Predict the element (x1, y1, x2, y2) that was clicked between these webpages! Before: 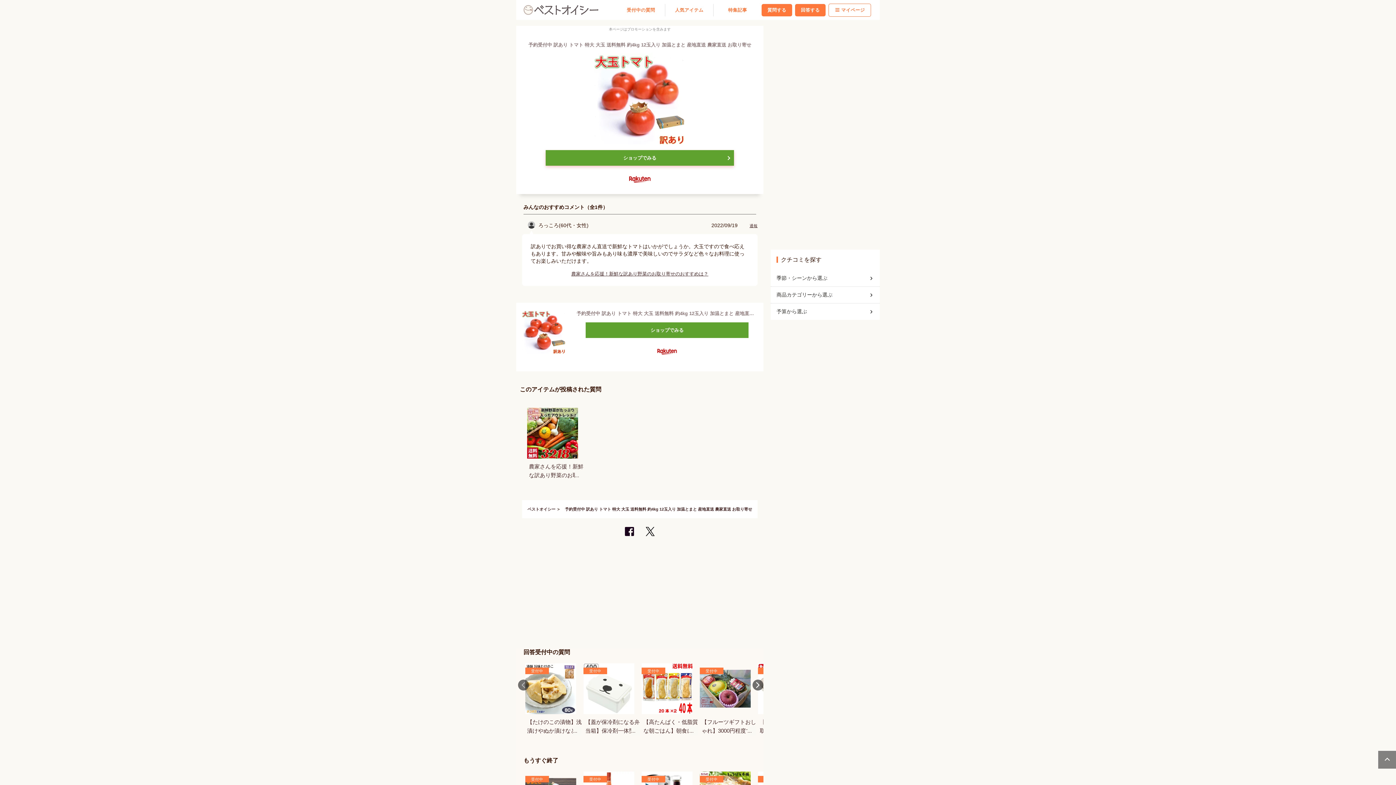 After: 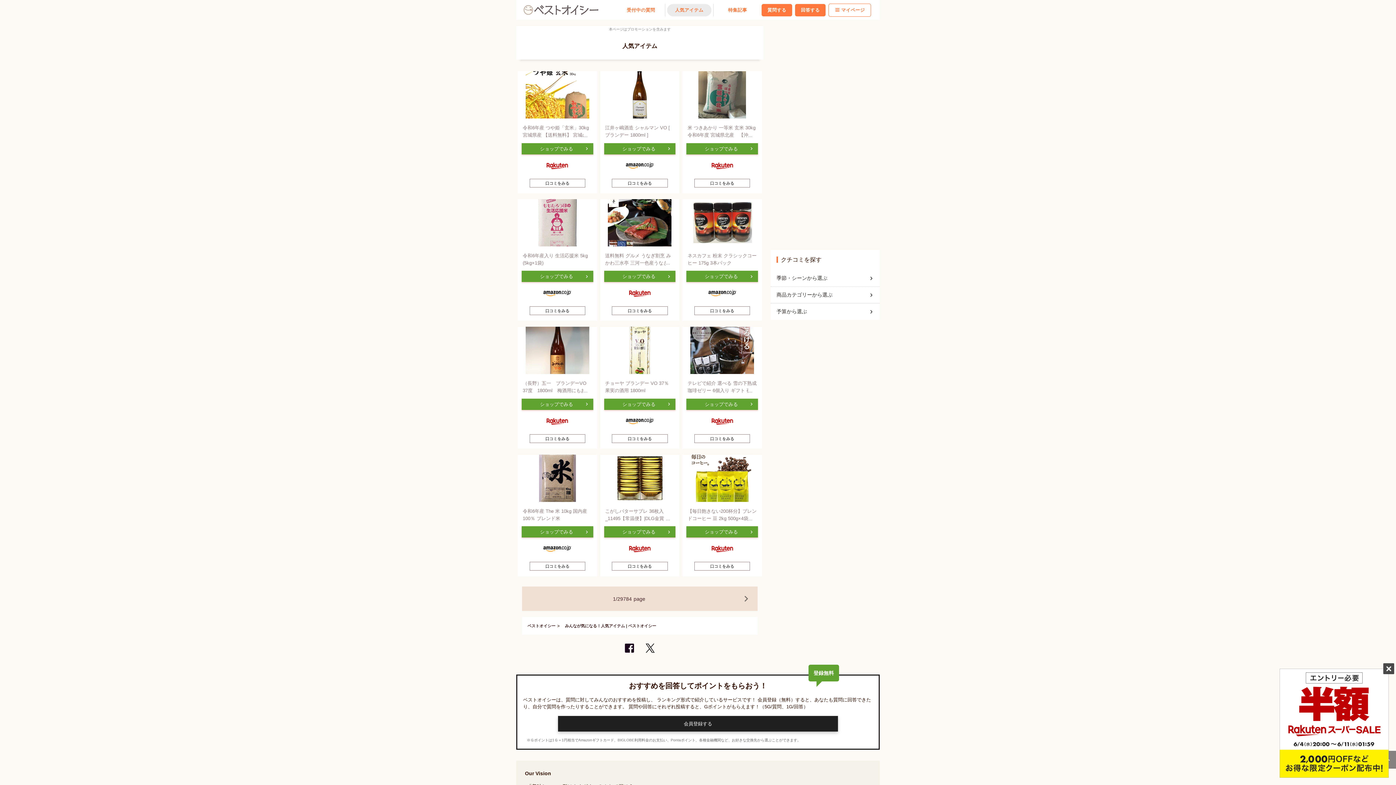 Action: label: 人気アイテム bbox: (667, 3, 711, 16)